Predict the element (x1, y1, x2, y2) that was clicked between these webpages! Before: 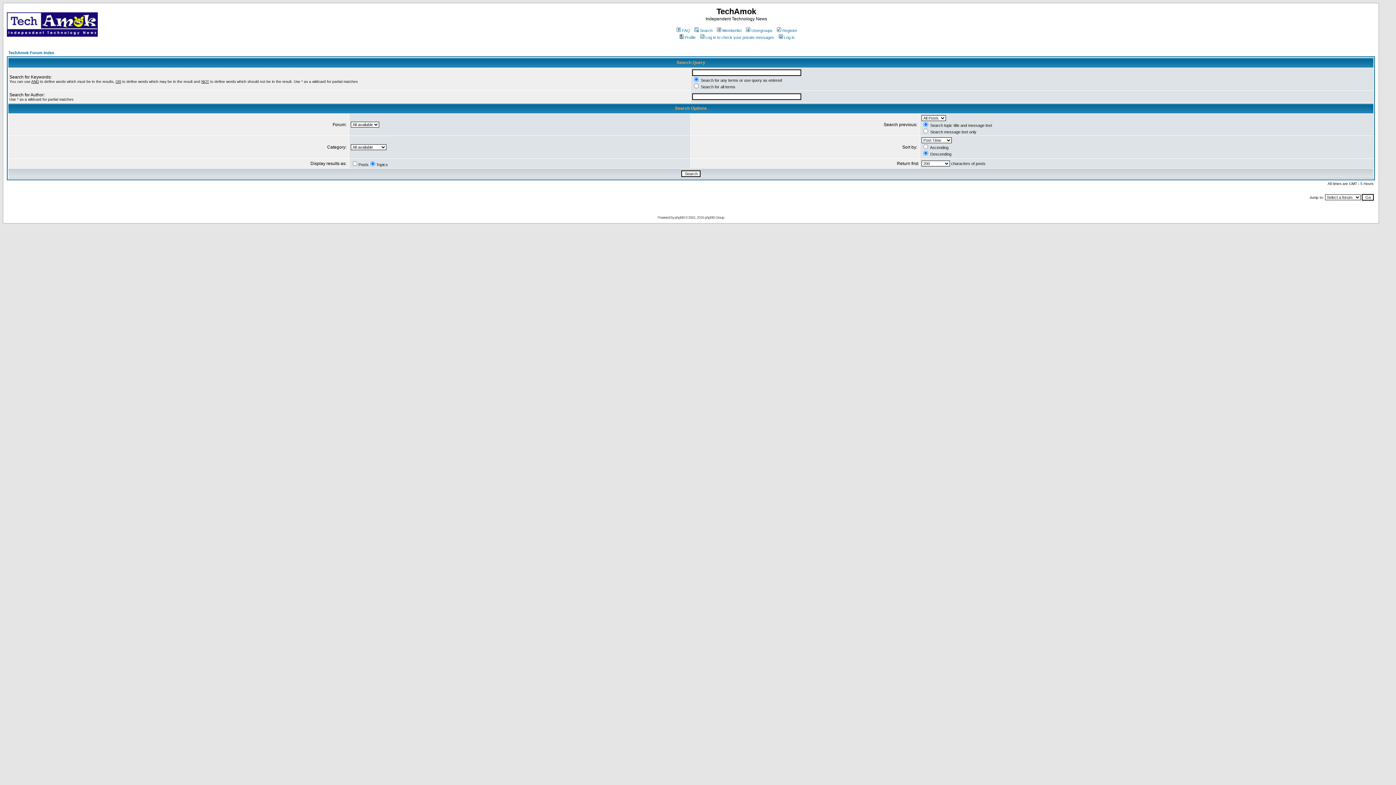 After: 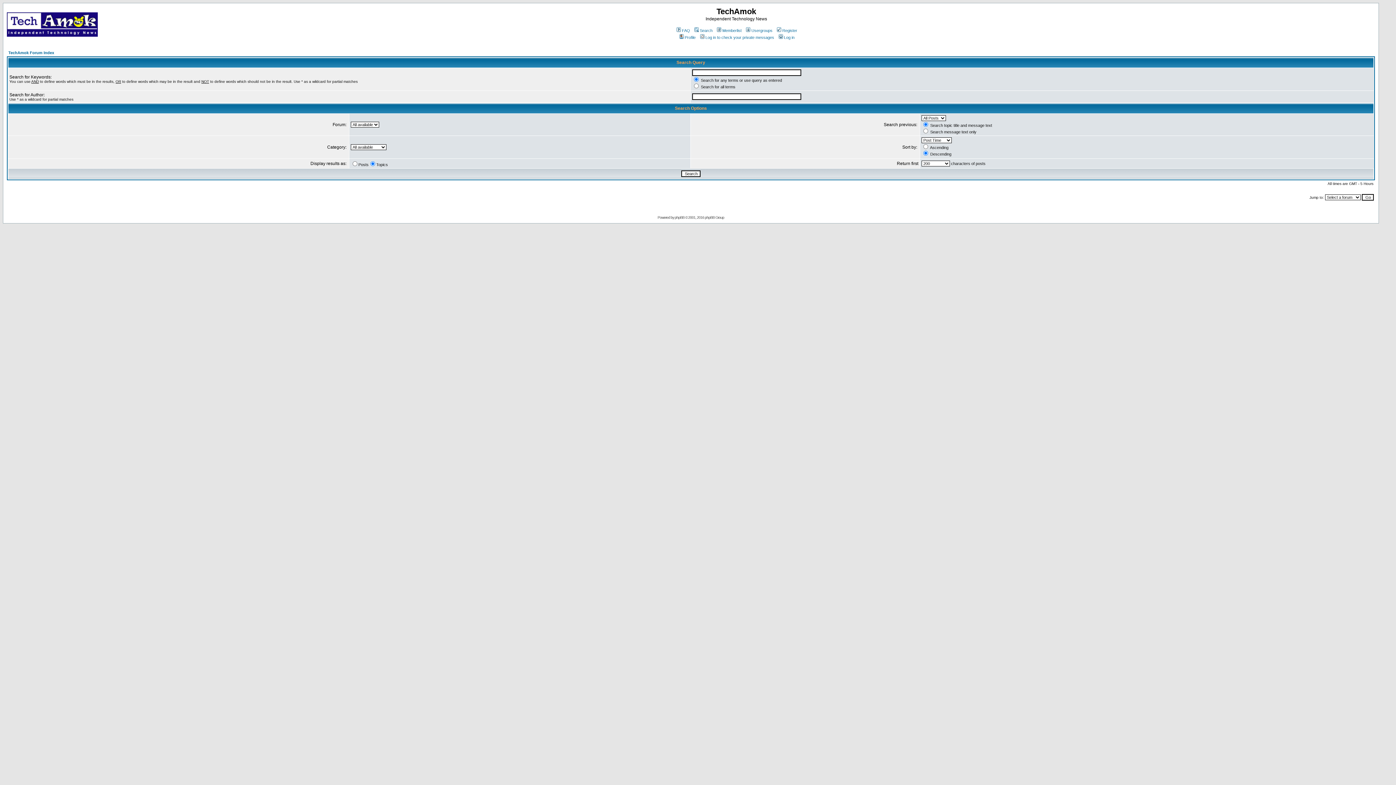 Action: bbox: (693, 28, 712, 32) label: Search